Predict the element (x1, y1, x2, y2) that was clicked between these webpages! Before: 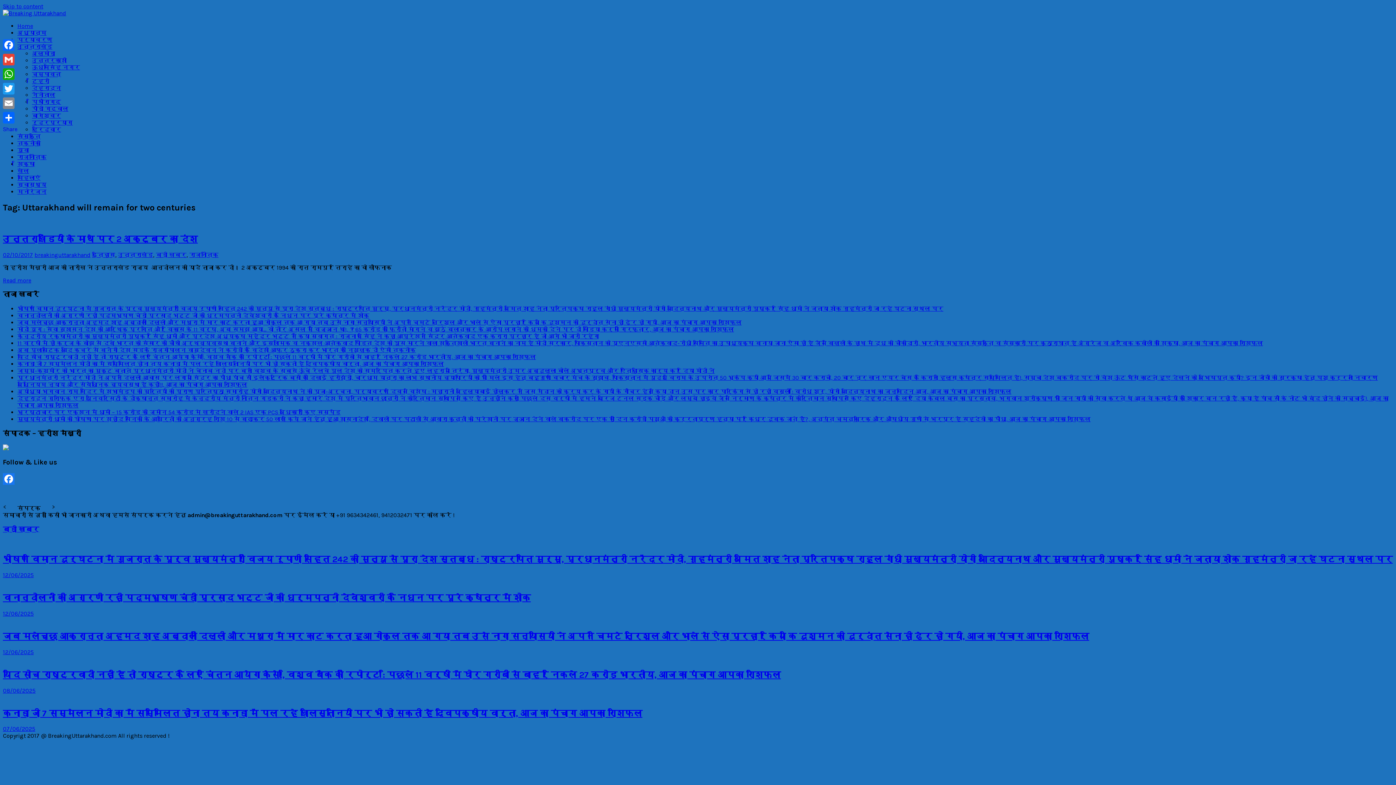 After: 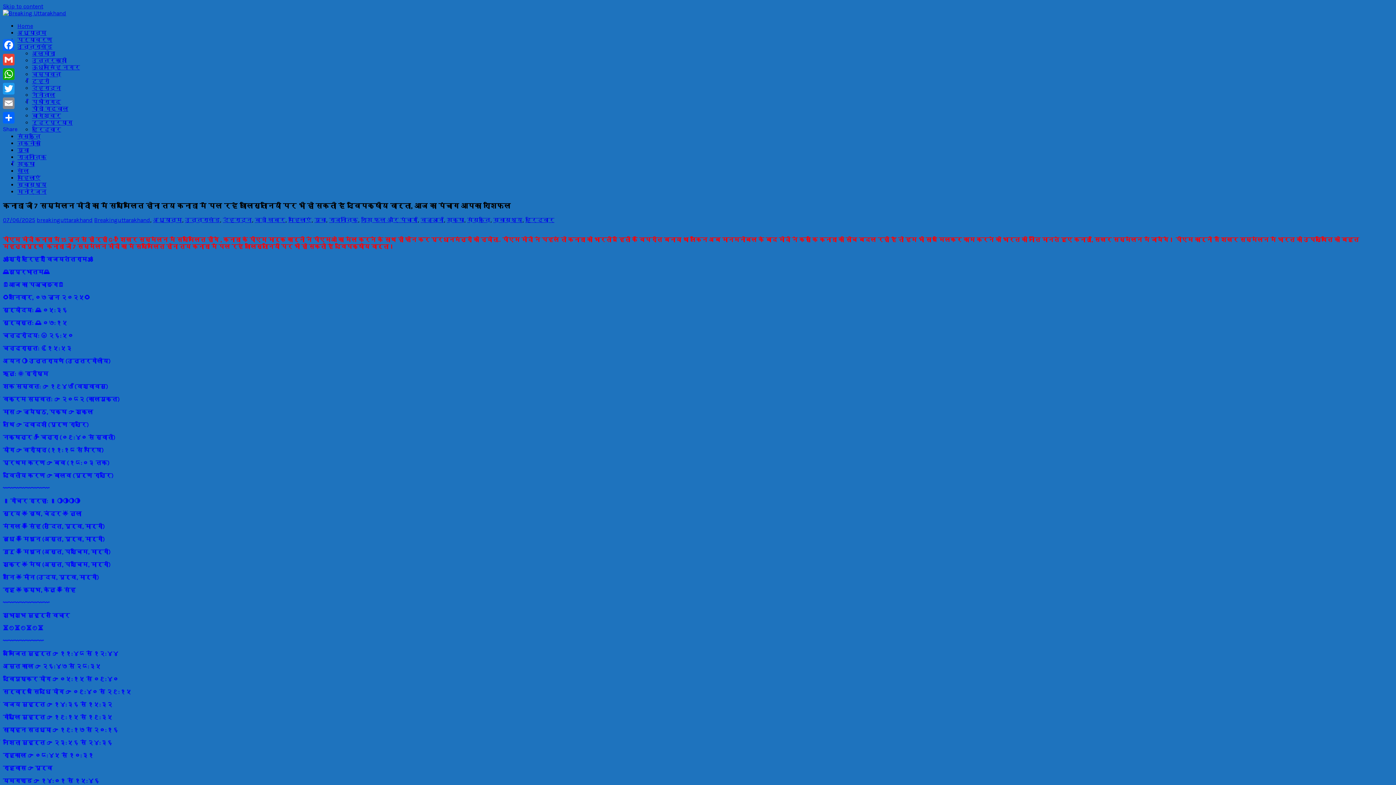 Action: label: 07/06/2025 bbox: (2, 725, 35, 732)